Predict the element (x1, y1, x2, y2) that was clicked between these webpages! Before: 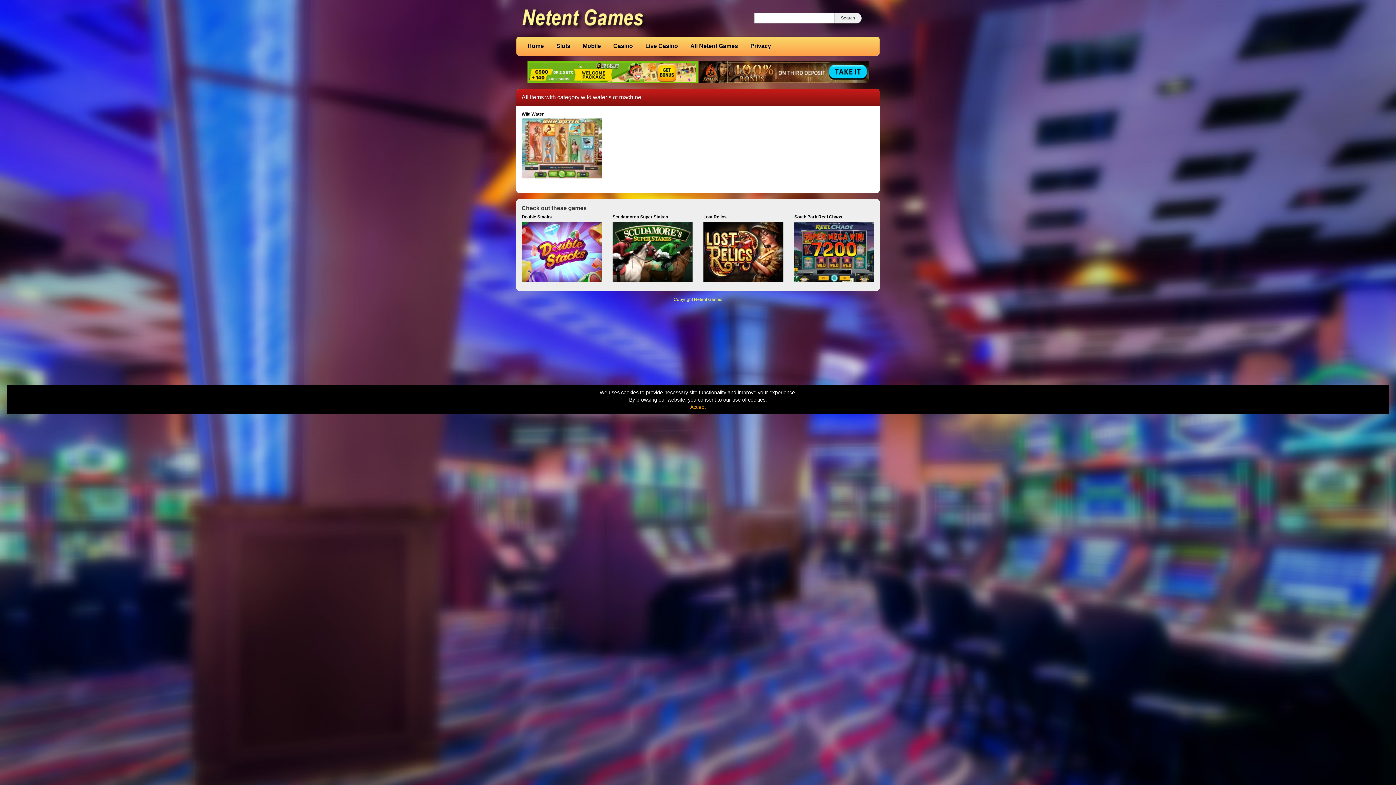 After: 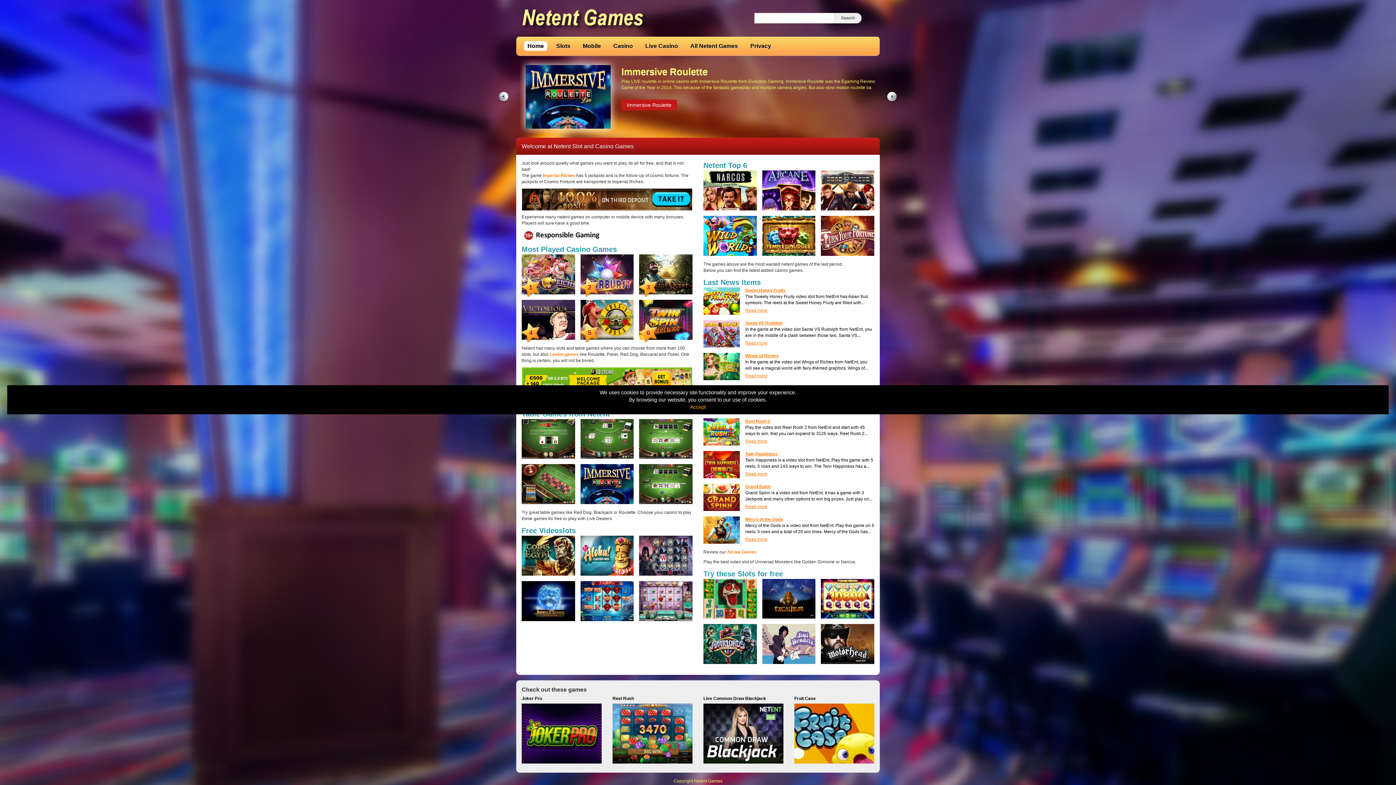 Action: bbox: (516, 0, 721, 36)